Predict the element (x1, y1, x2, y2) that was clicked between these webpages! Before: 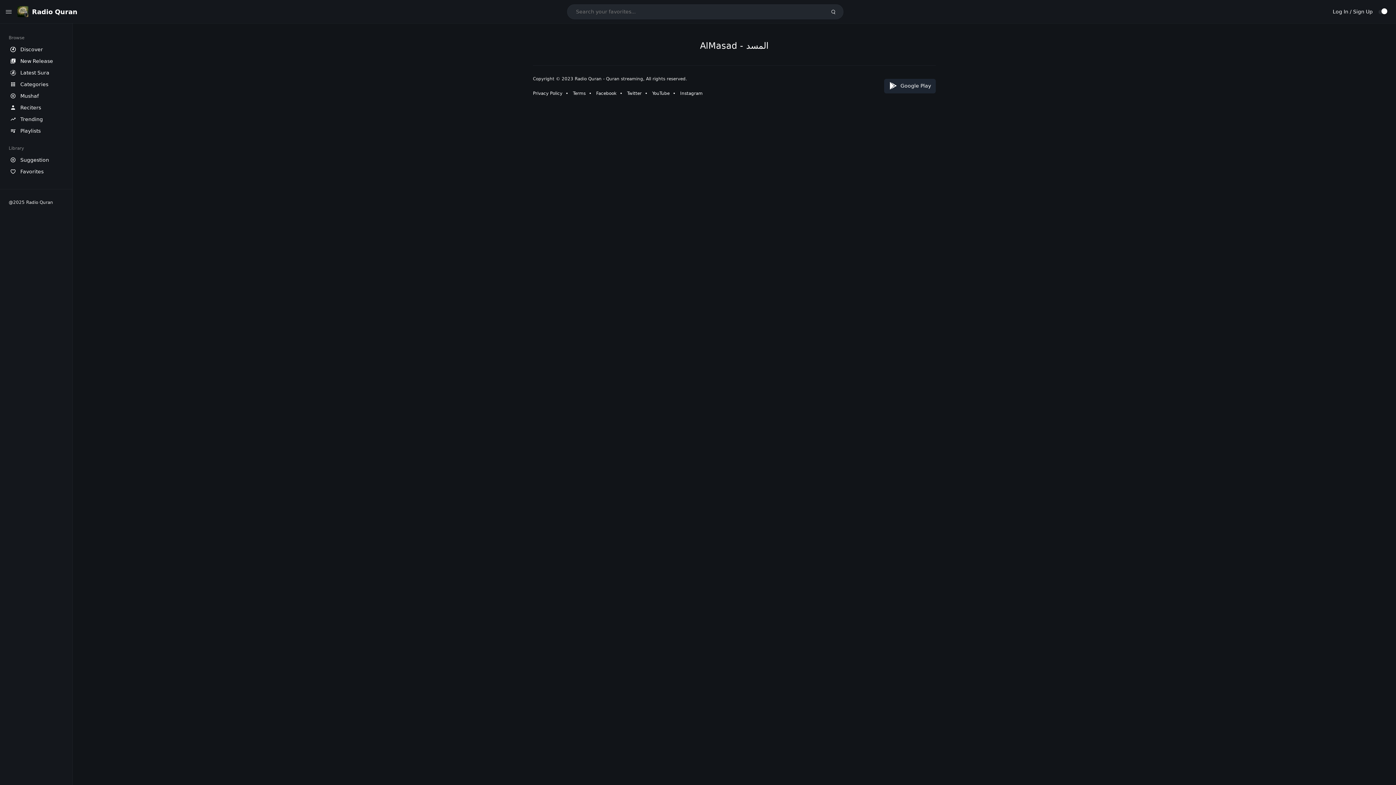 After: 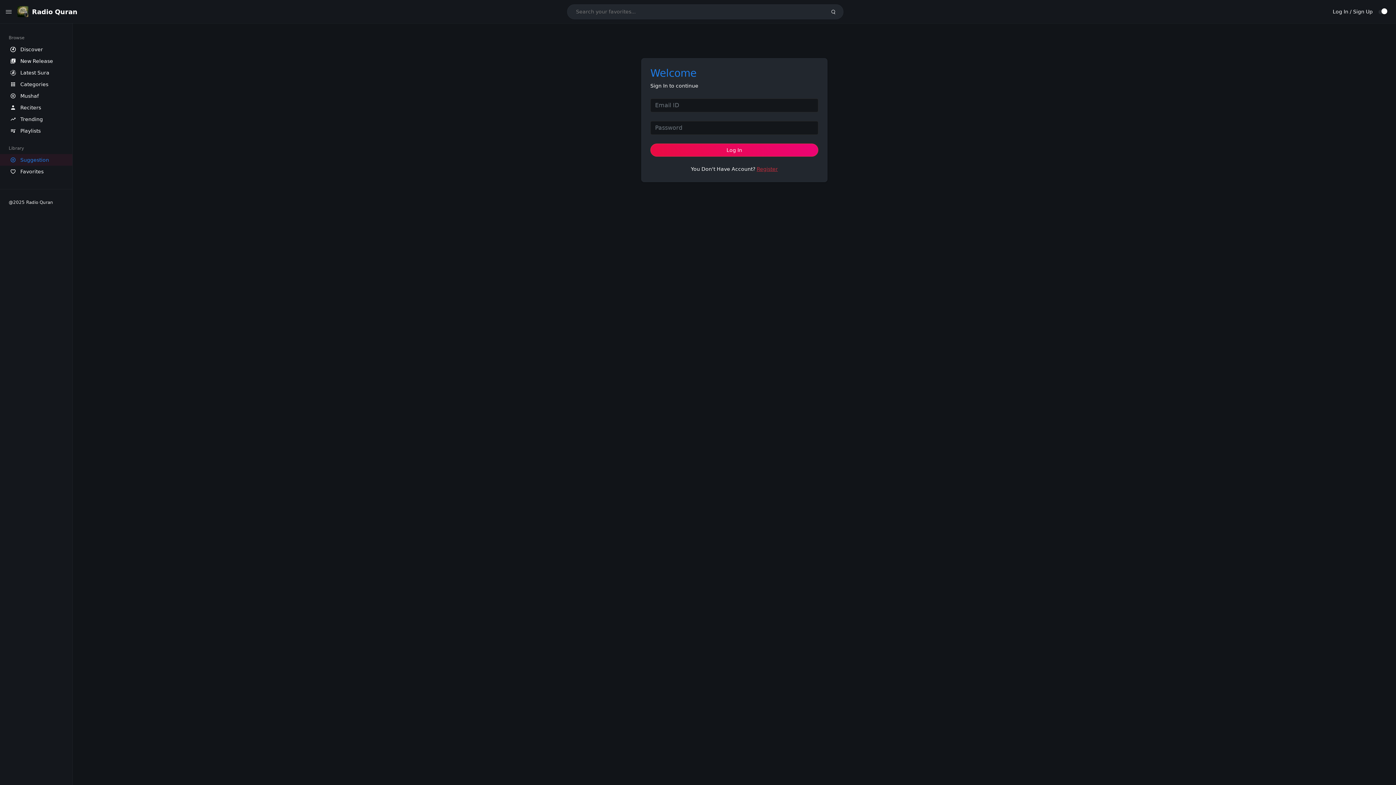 Action: bbox: (0, 154, 72, 165) label: Suggestion